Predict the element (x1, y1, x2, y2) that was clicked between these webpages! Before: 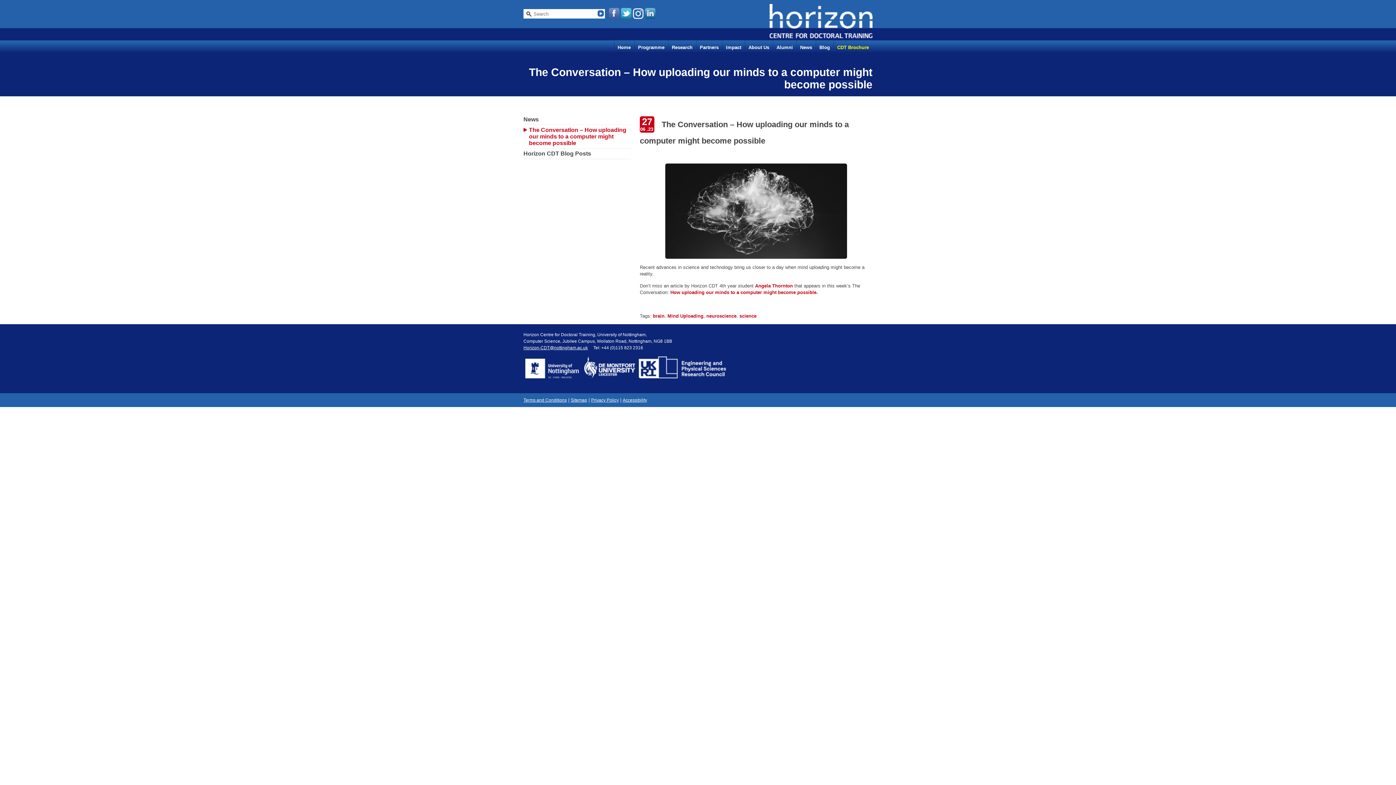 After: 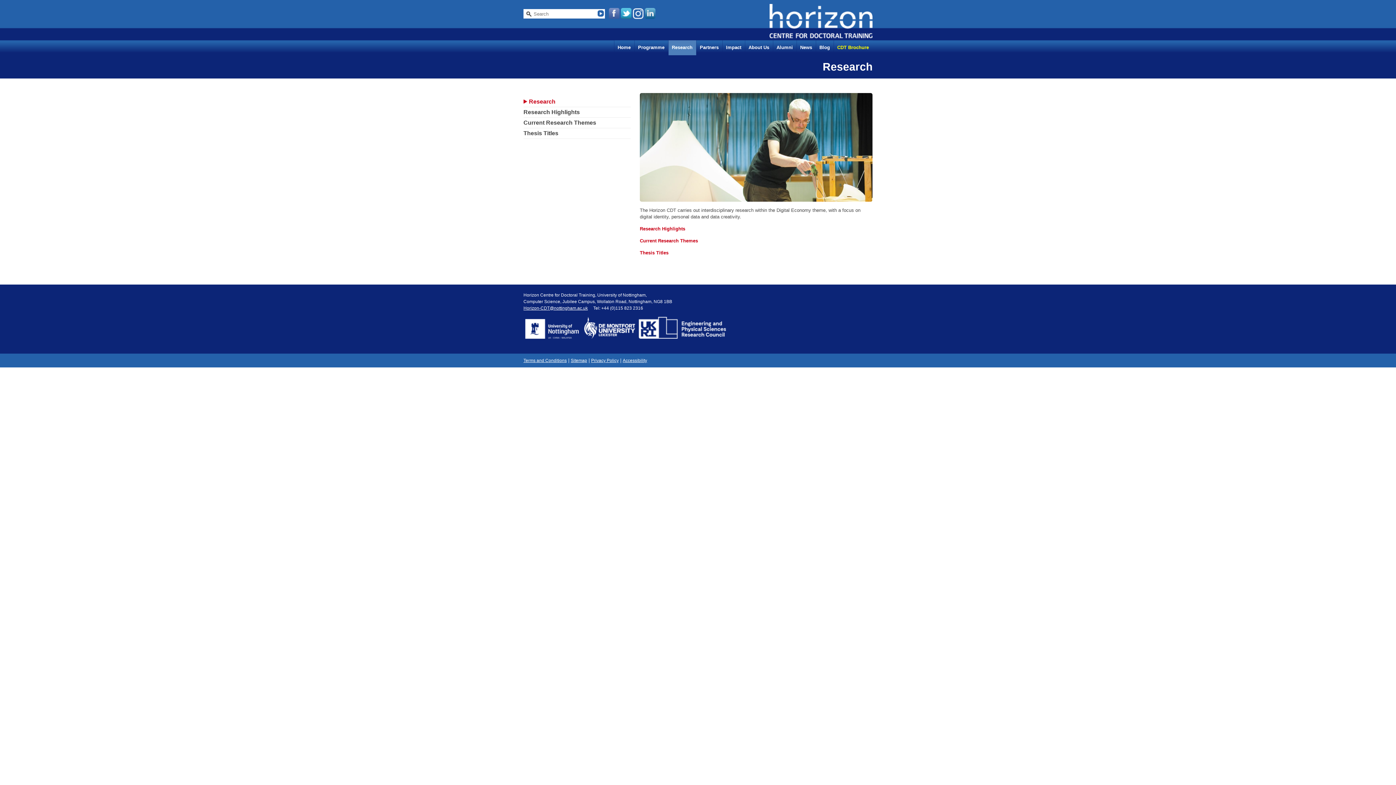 Action: label: Research bbox: (668, 40, 696, 55)